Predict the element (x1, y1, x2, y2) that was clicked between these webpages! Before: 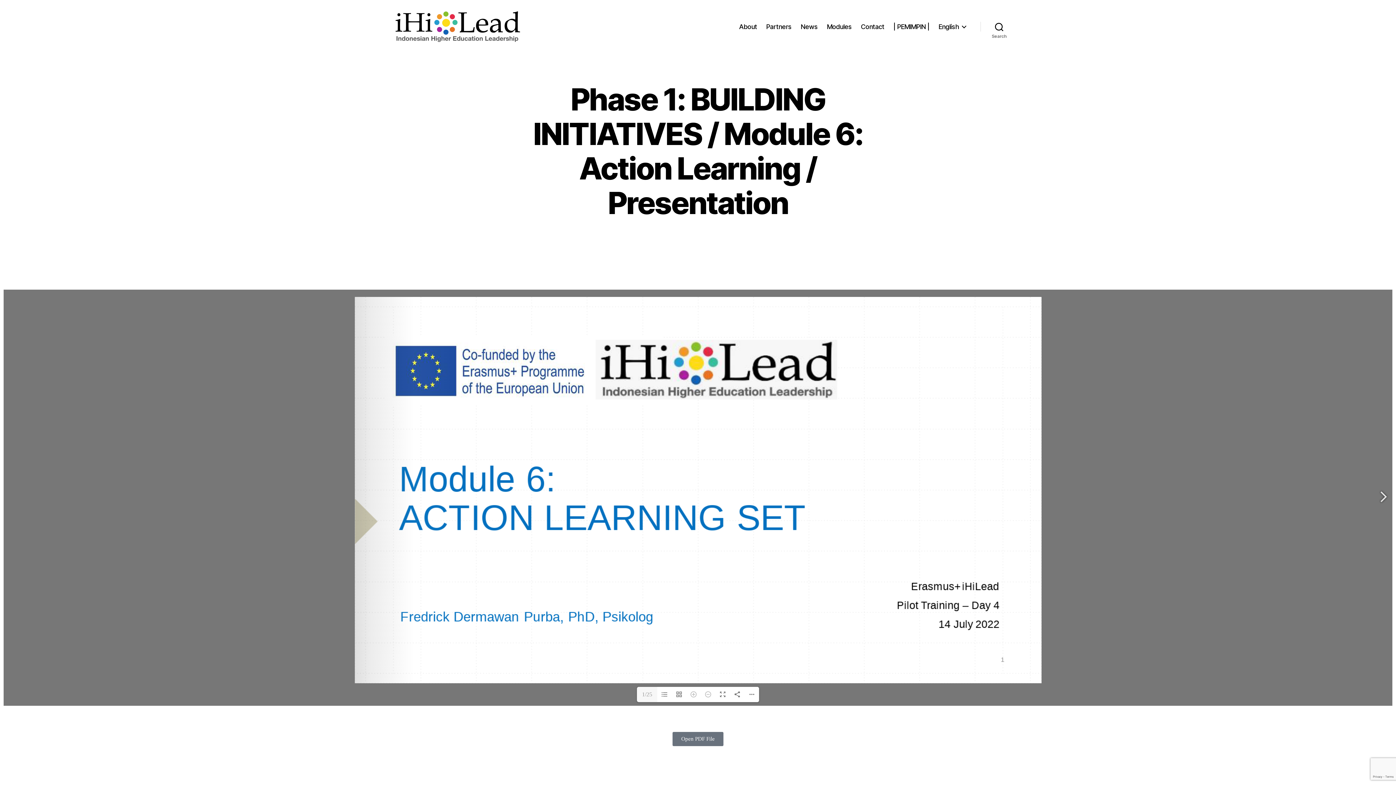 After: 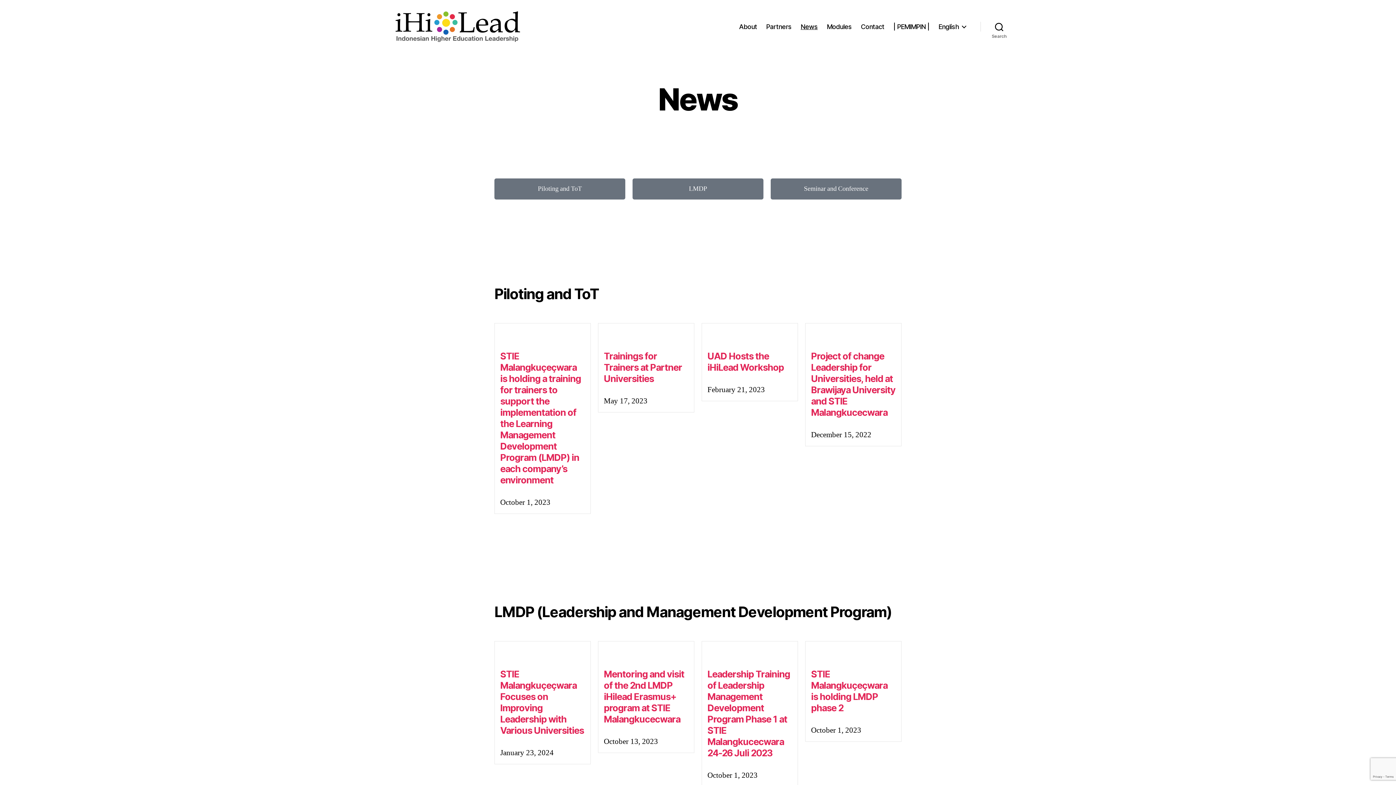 Action: label: News bbox: (800, 22, 817, 30)